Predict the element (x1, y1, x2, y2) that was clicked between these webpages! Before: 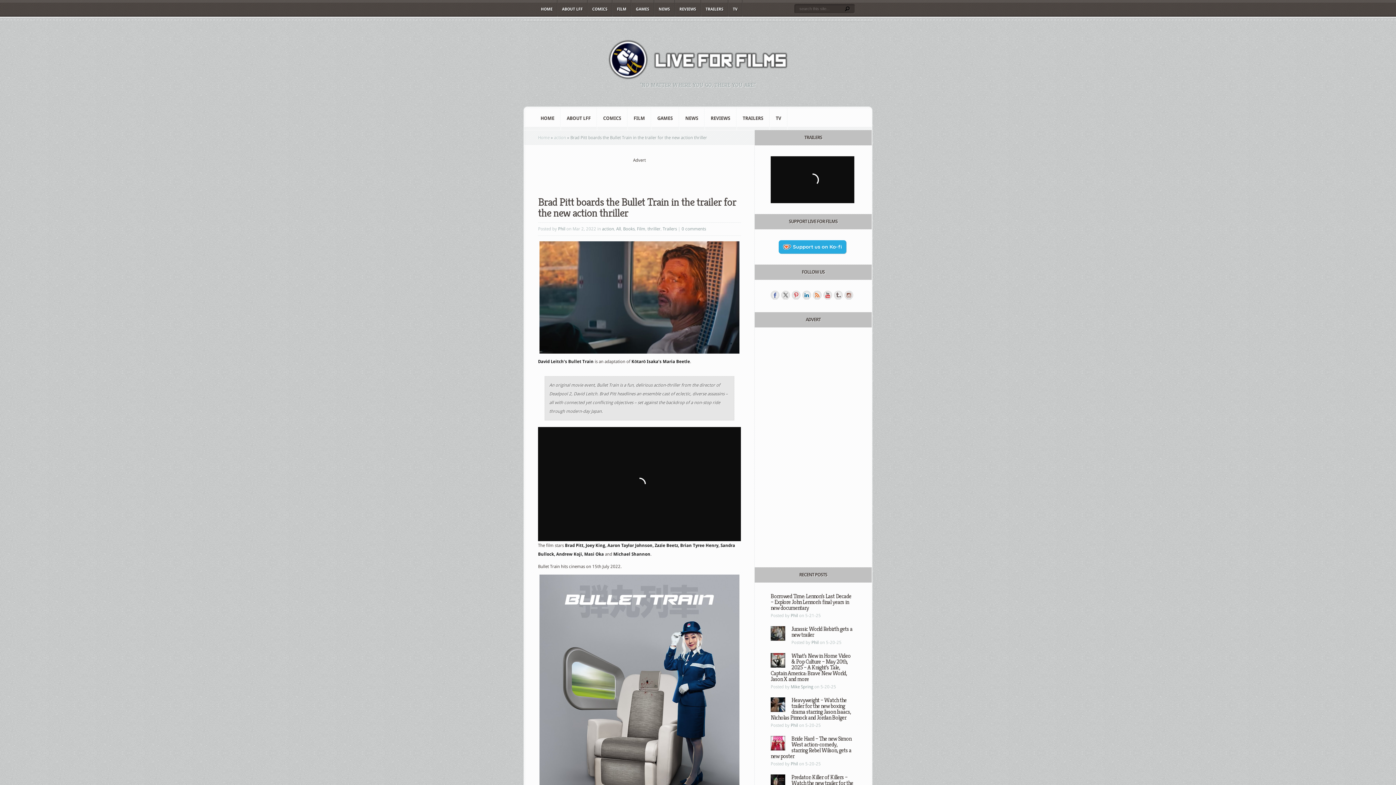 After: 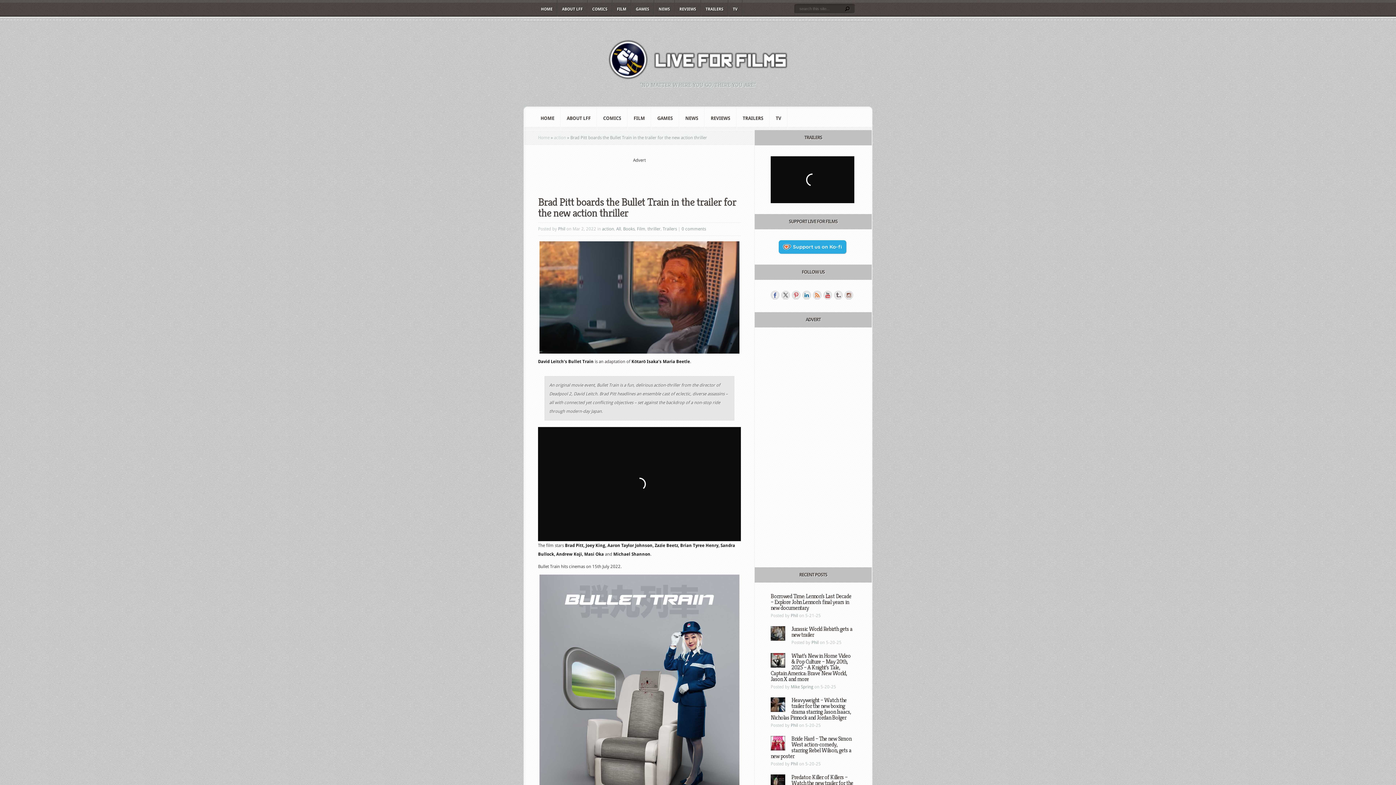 Action: bbox: (770, 291, 779, 299)